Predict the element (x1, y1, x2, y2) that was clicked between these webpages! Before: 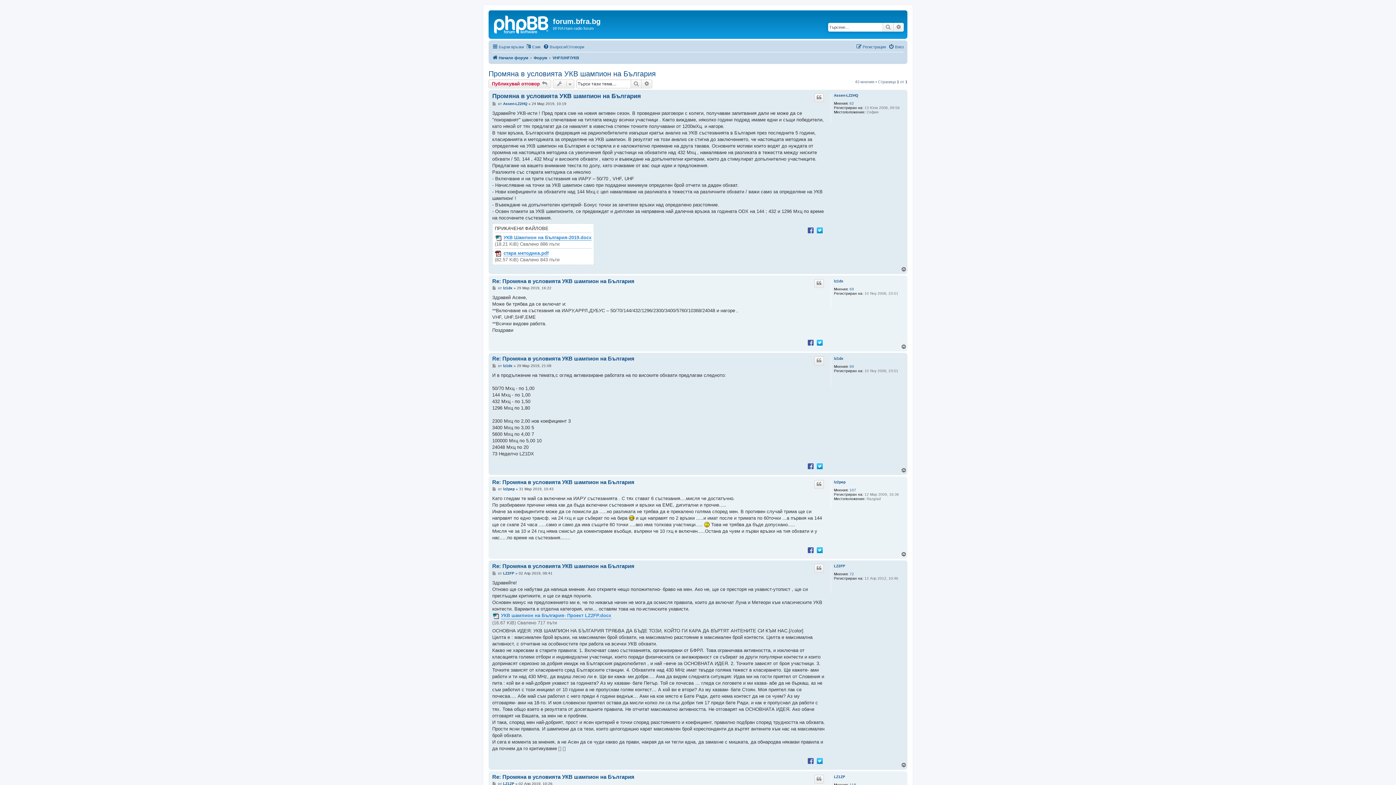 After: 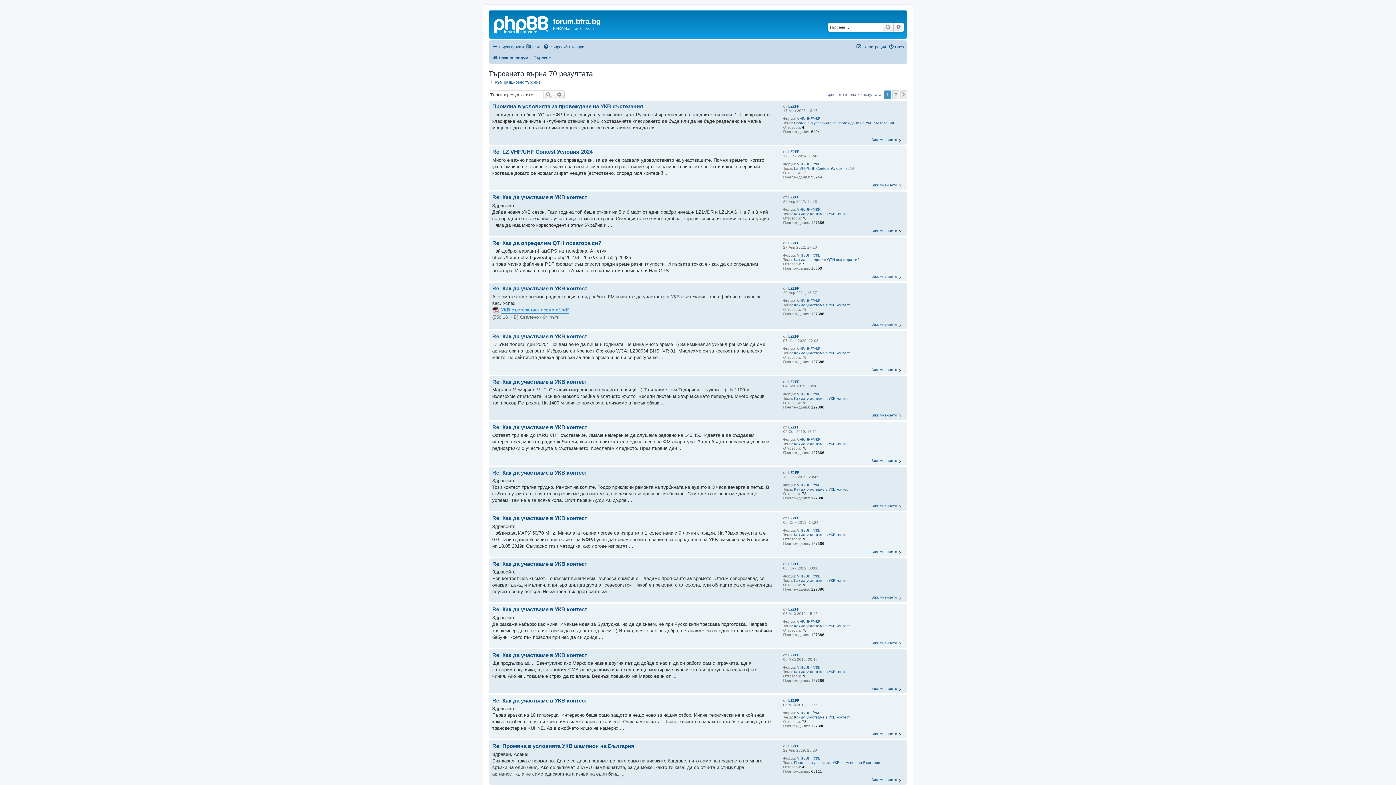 Action: label: 72 bbox: (849, 572, 854, 576)